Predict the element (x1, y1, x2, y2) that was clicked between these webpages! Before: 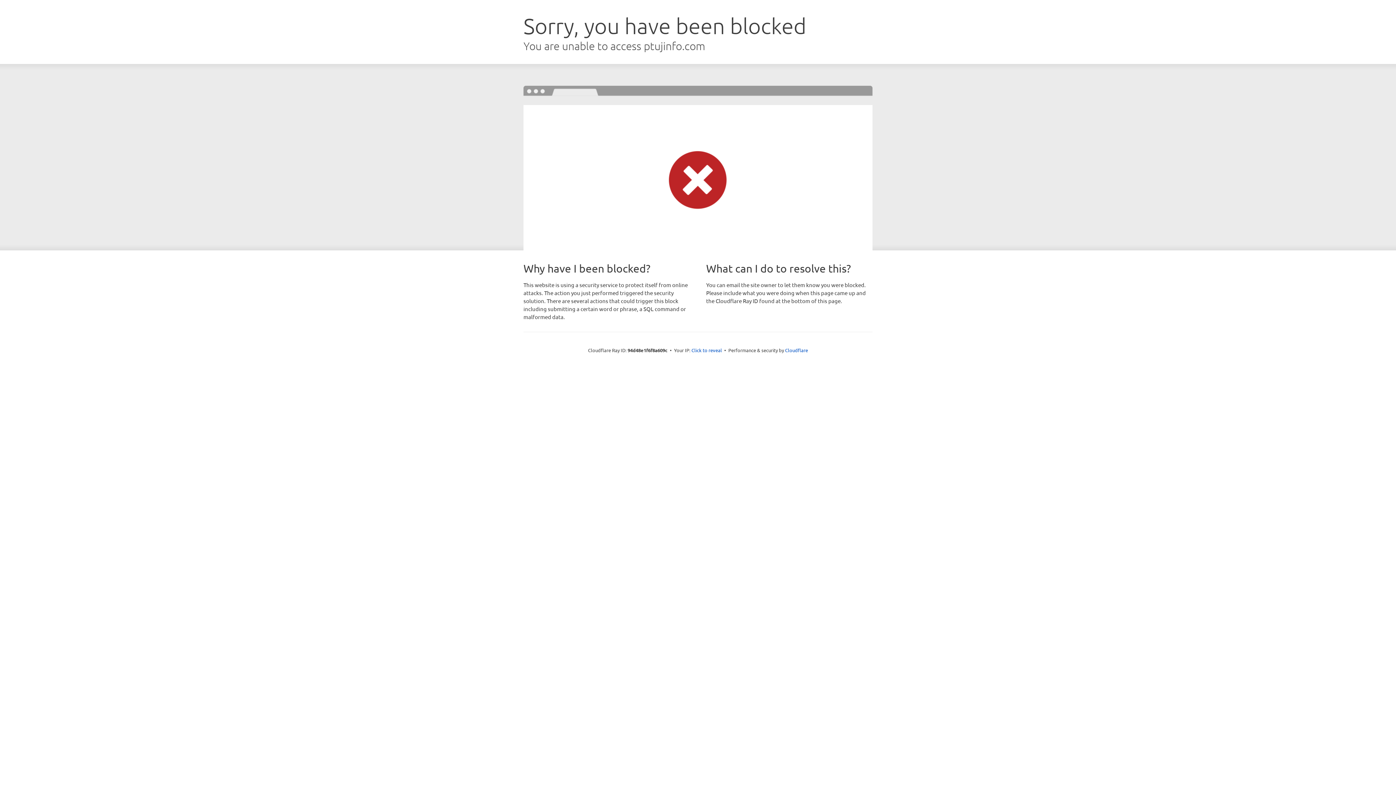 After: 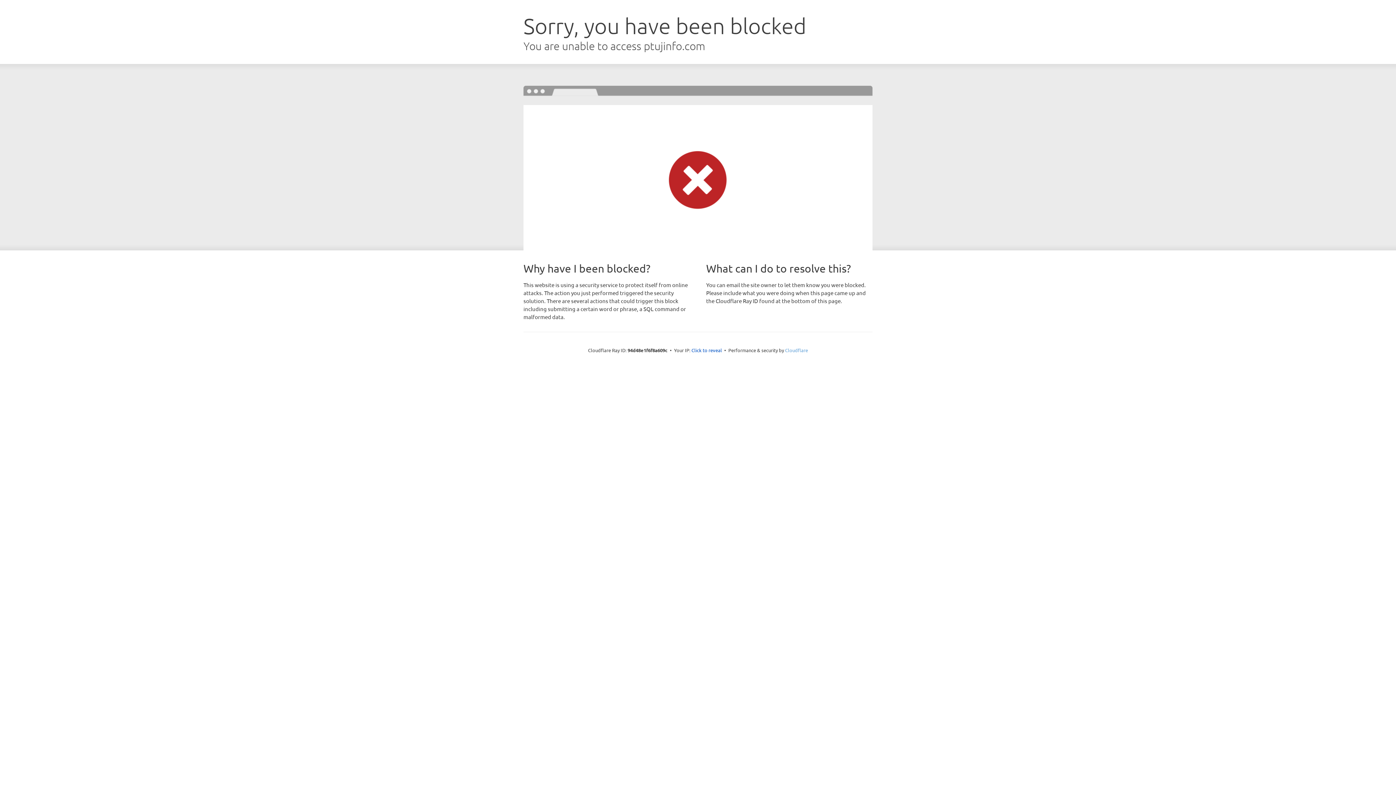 Action: bbox: (785, 347, 808, 353) label: Cloudflare